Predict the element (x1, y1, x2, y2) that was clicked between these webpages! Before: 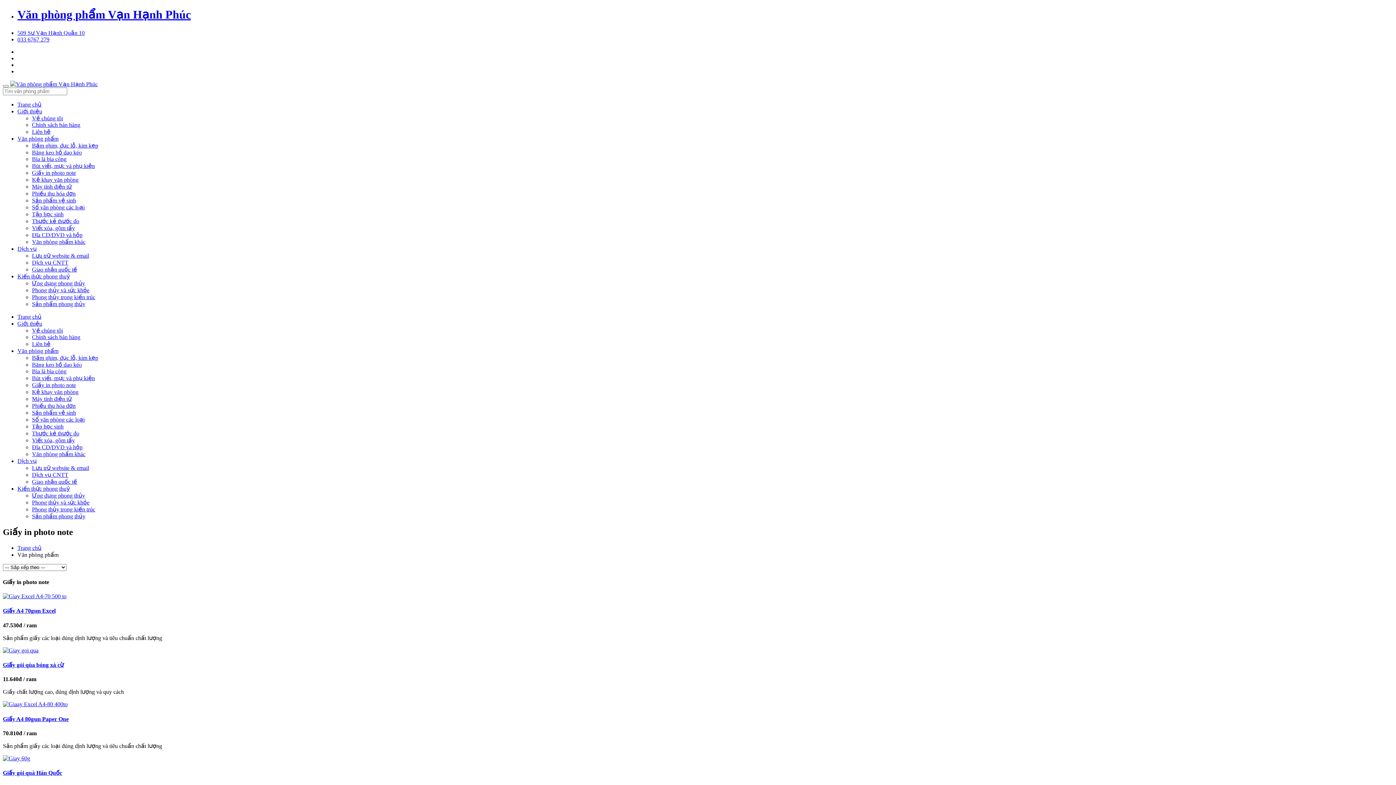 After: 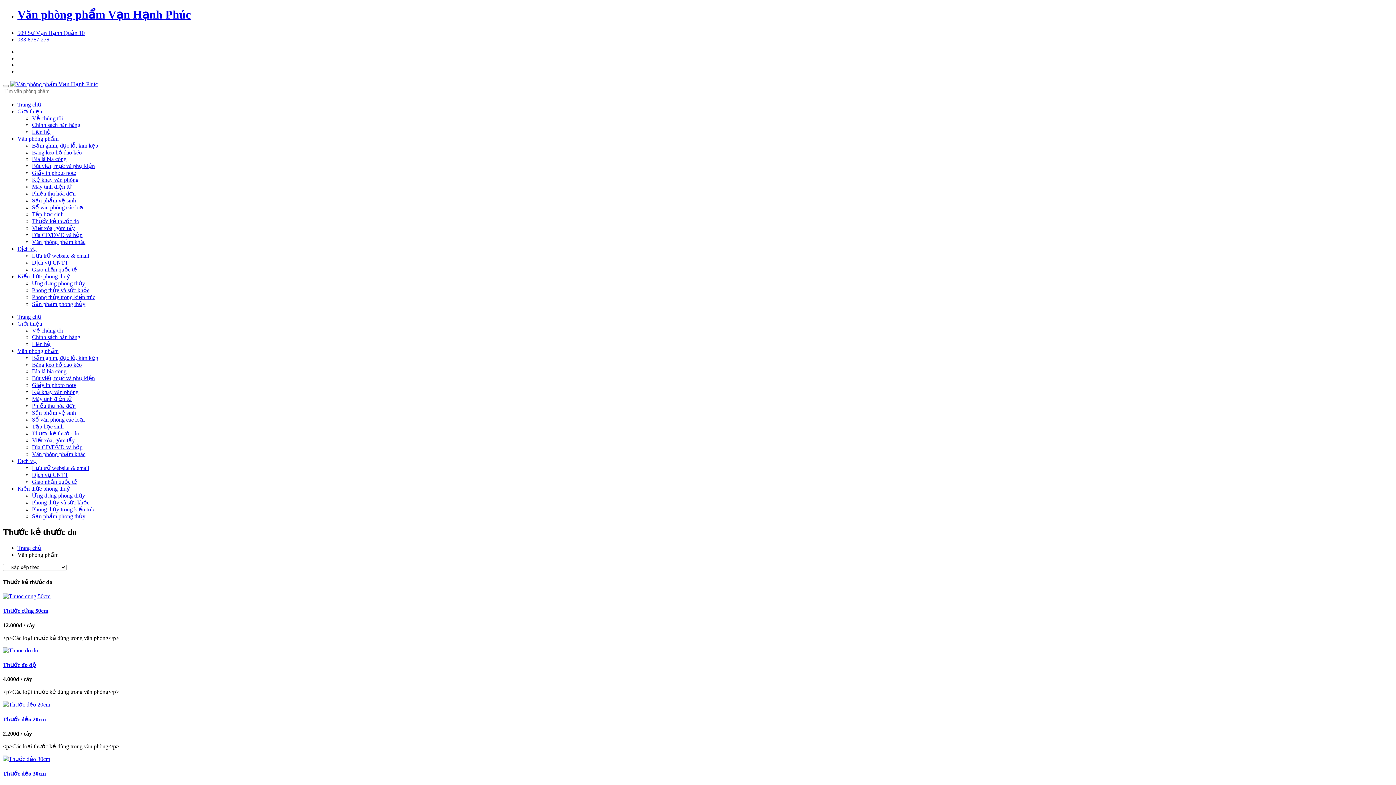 Action: bbox: (32, 218, 79, 224) label: Thước kẻ thước đo